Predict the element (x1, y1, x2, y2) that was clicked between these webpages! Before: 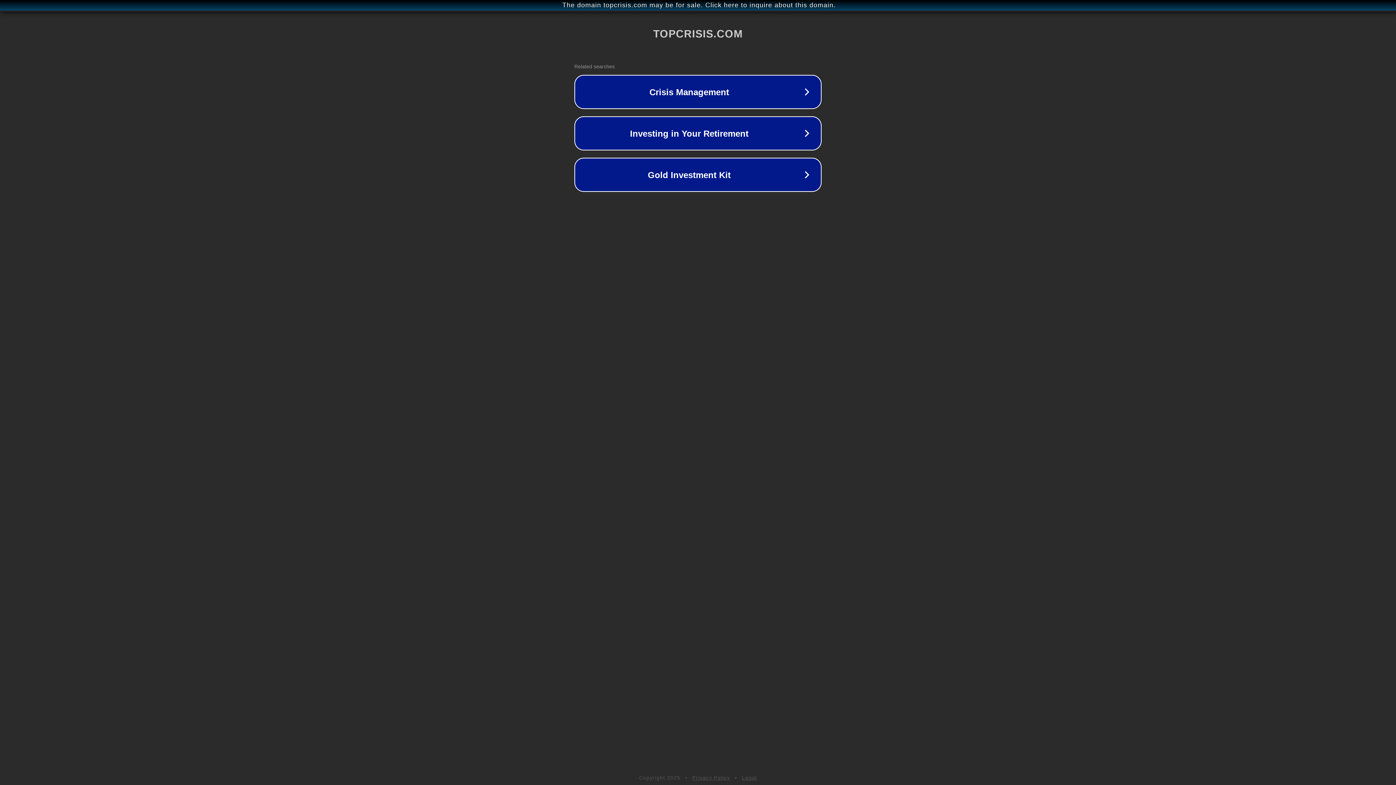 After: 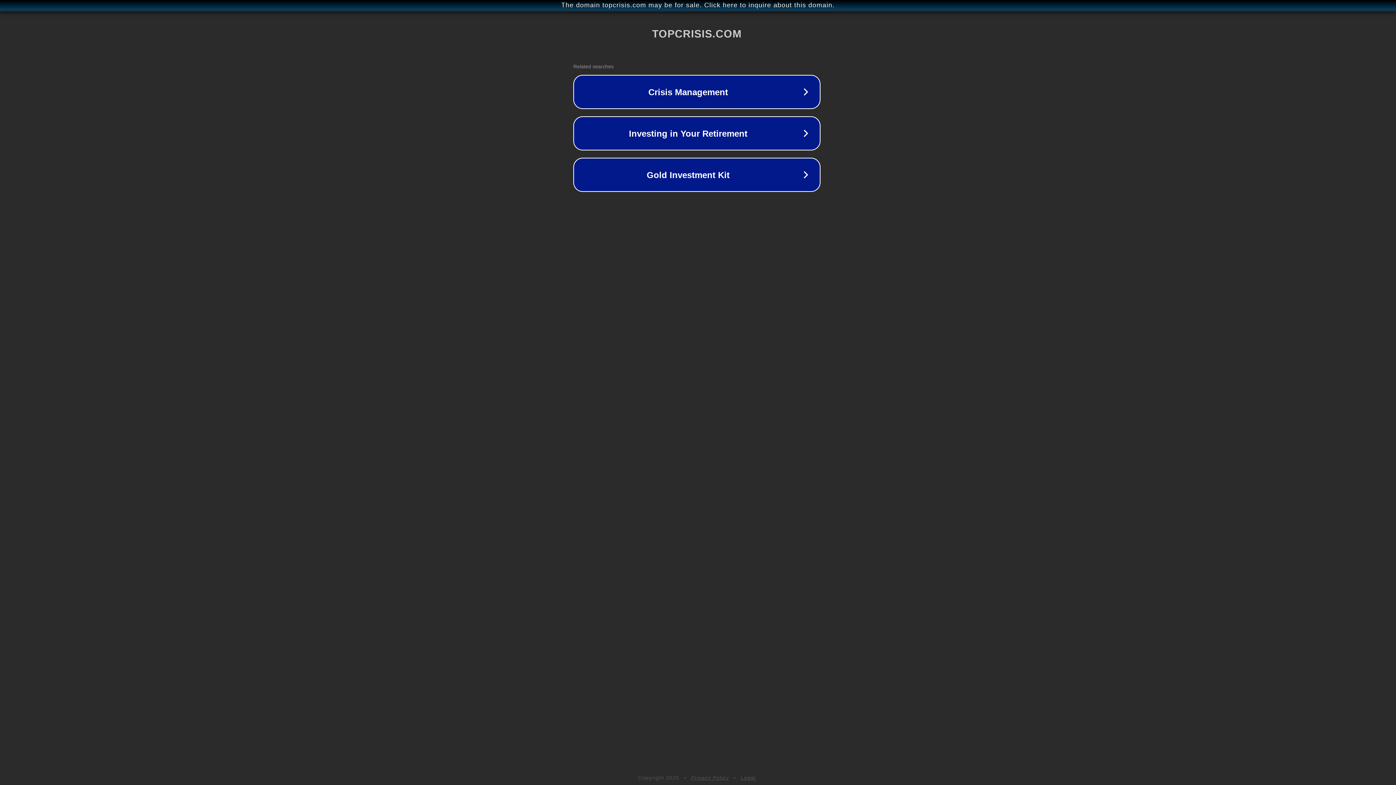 Action: bbox: (1, 1, 1397, 9) label: The domain topcrisis.com may be for sale. Click here to inquire about this domain.